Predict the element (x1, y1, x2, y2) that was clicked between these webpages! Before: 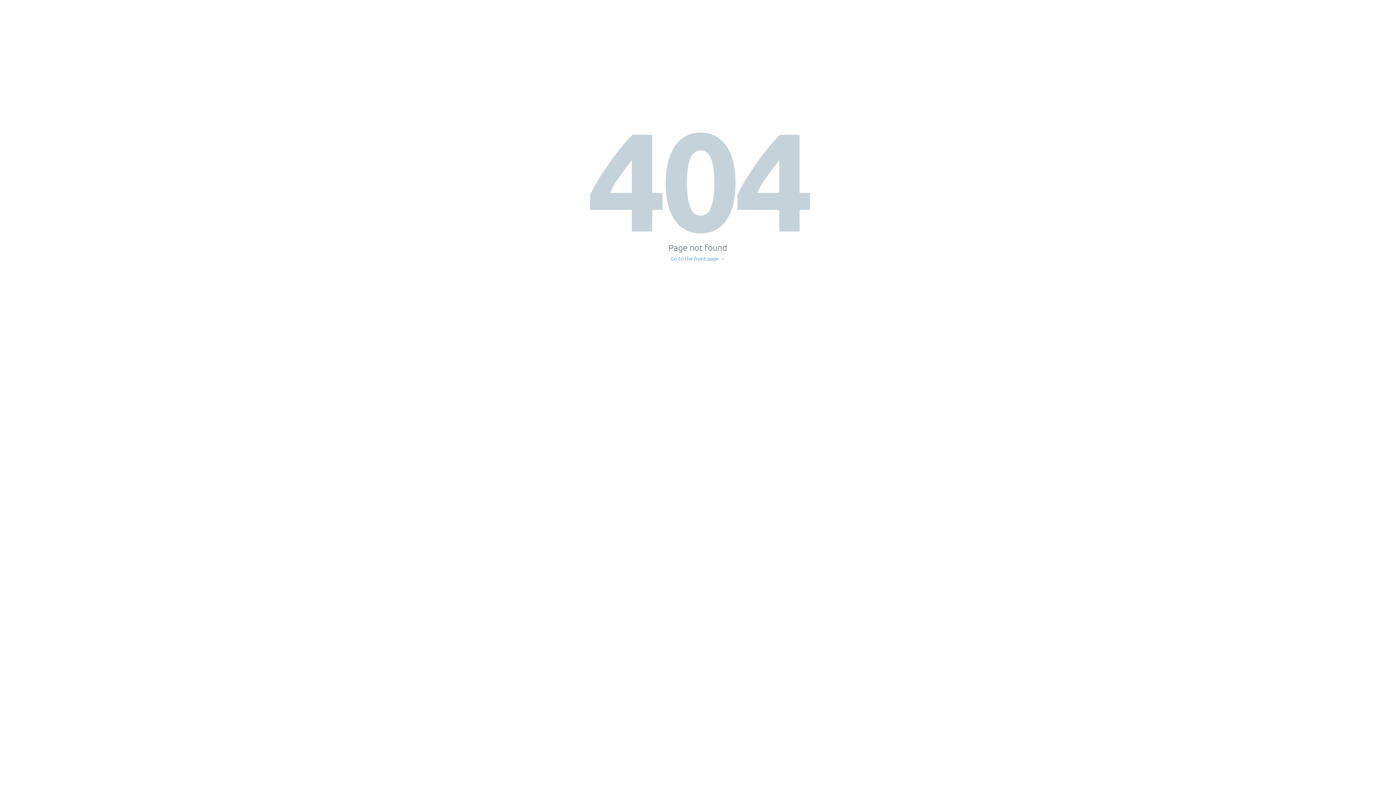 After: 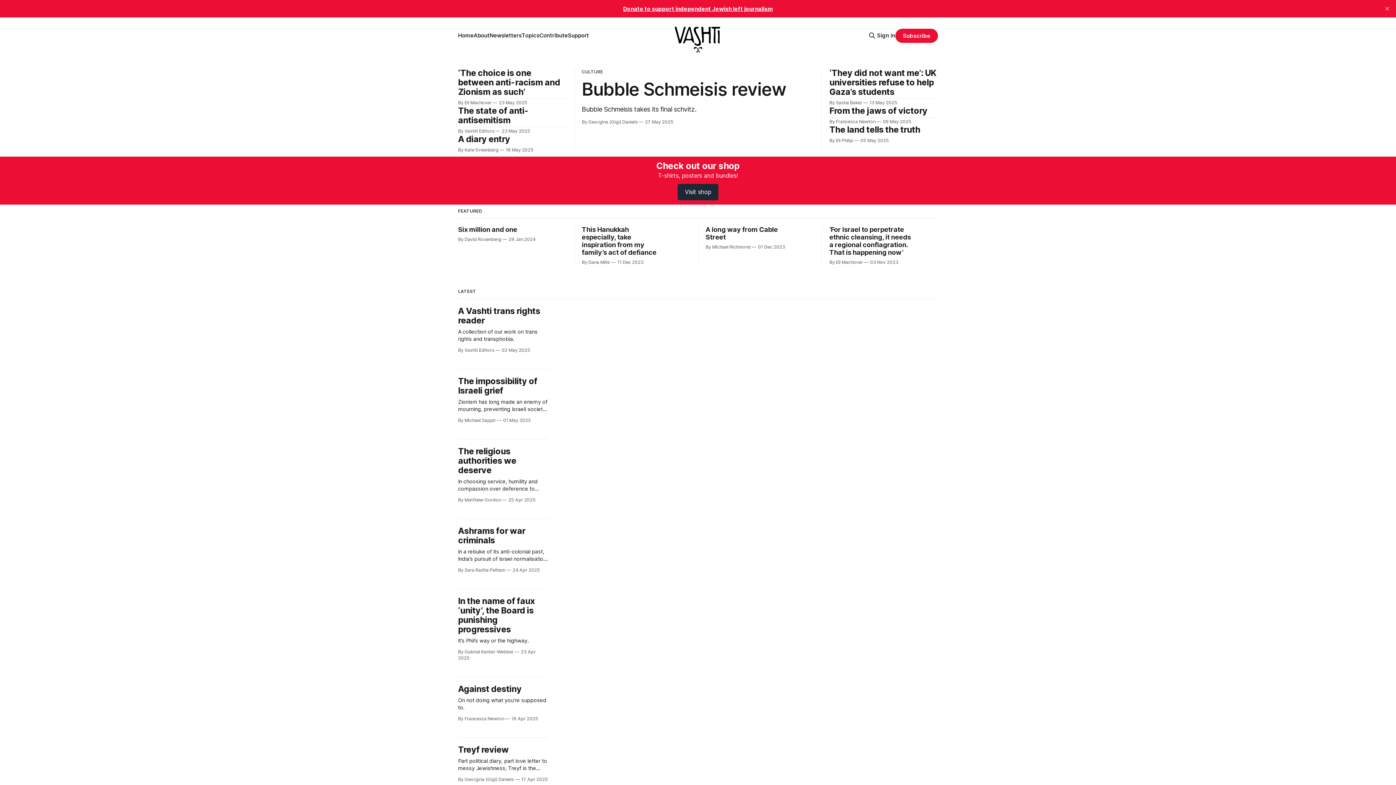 Action: bbox: (671, 256, 725, 261) label: Go to the front page →